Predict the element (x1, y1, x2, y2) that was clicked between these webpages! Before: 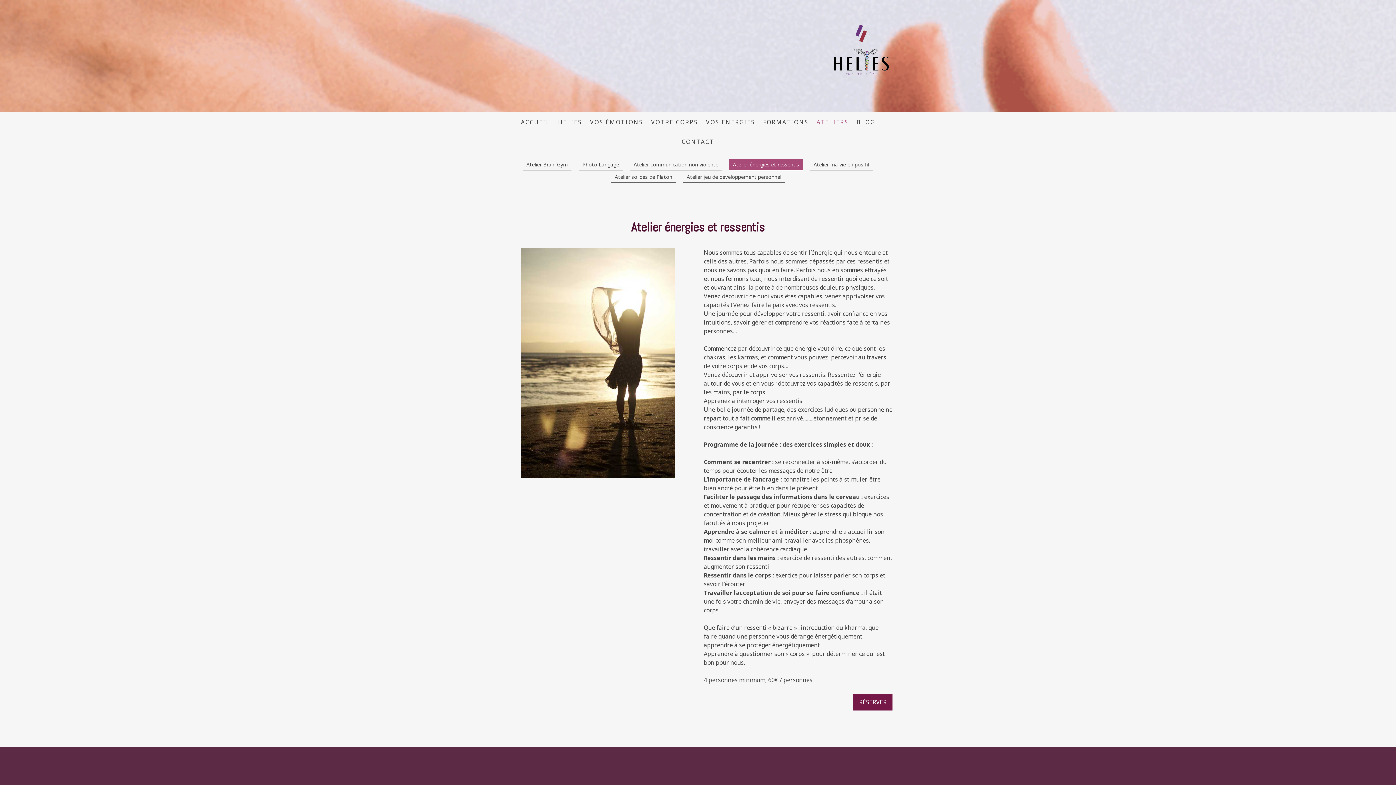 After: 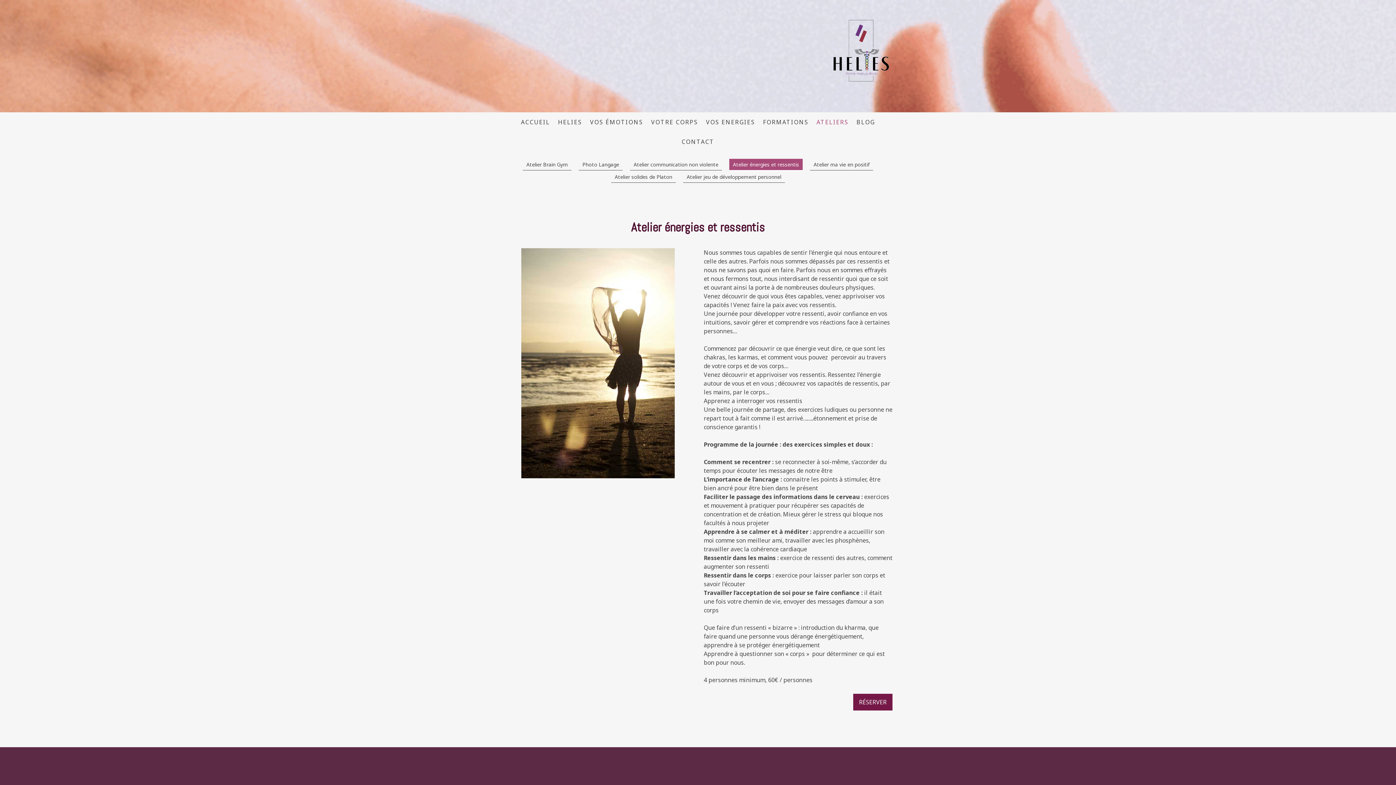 Action: bbox: (729, 158, 802, 171) label: Atelier énergies et ressentis